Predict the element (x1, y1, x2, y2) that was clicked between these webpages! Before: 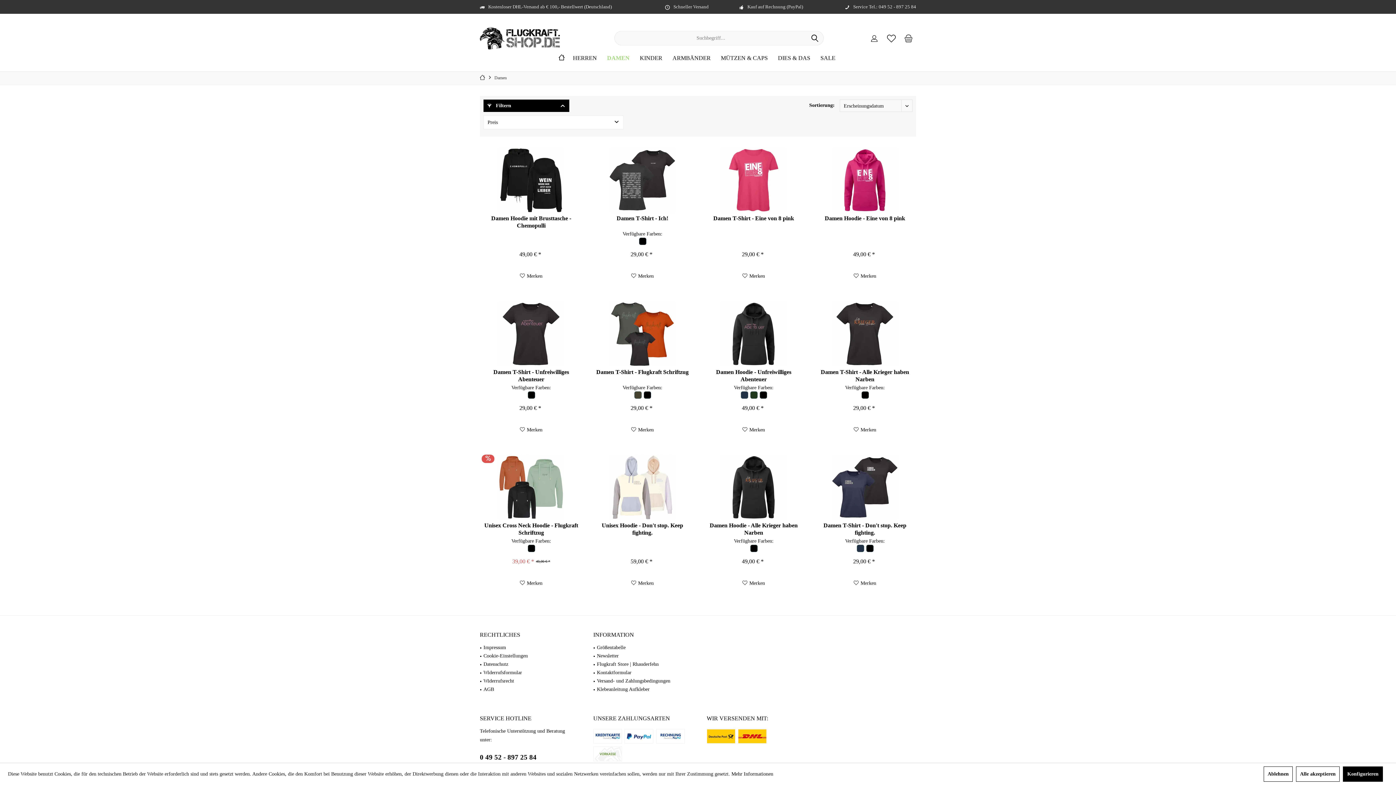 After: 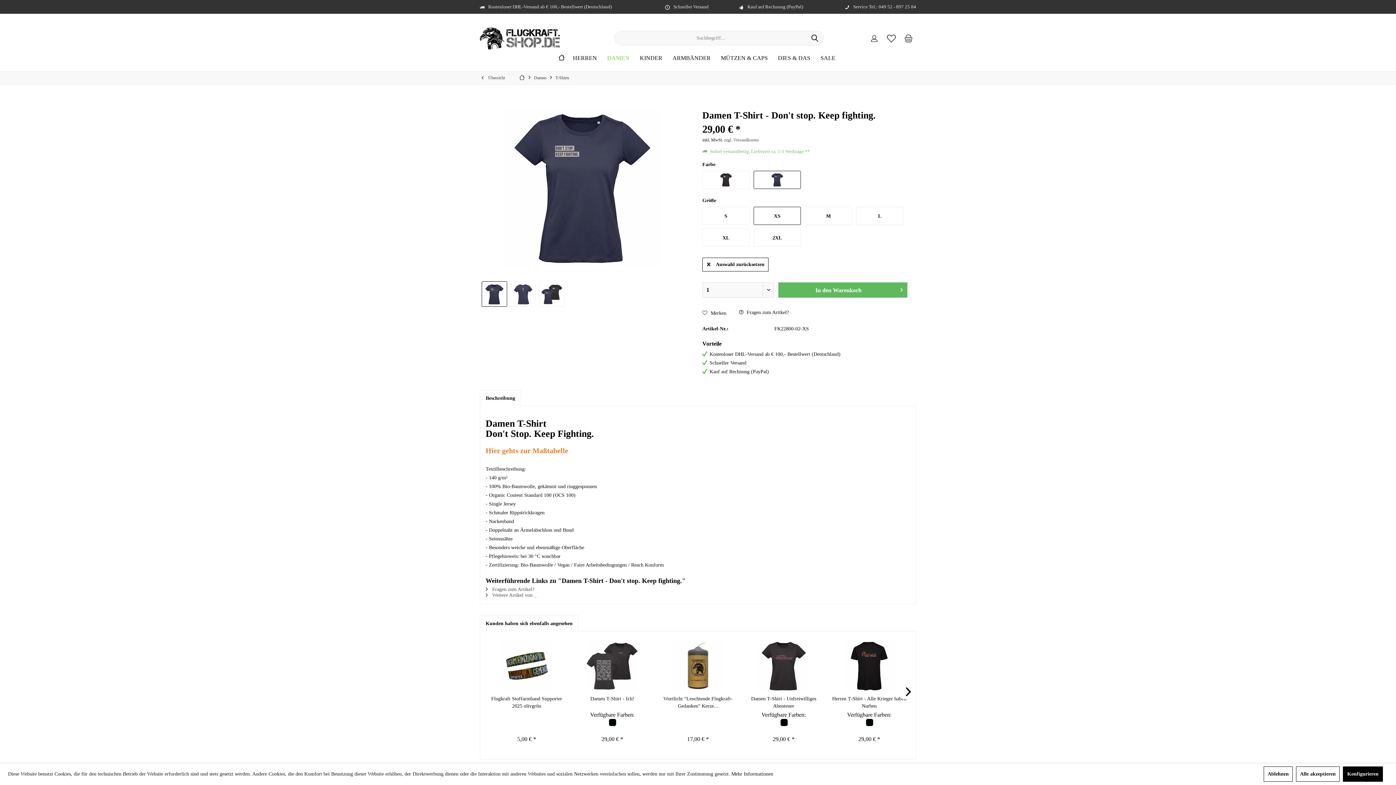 Action: bbox: (856, 548, 865, 554) label:  